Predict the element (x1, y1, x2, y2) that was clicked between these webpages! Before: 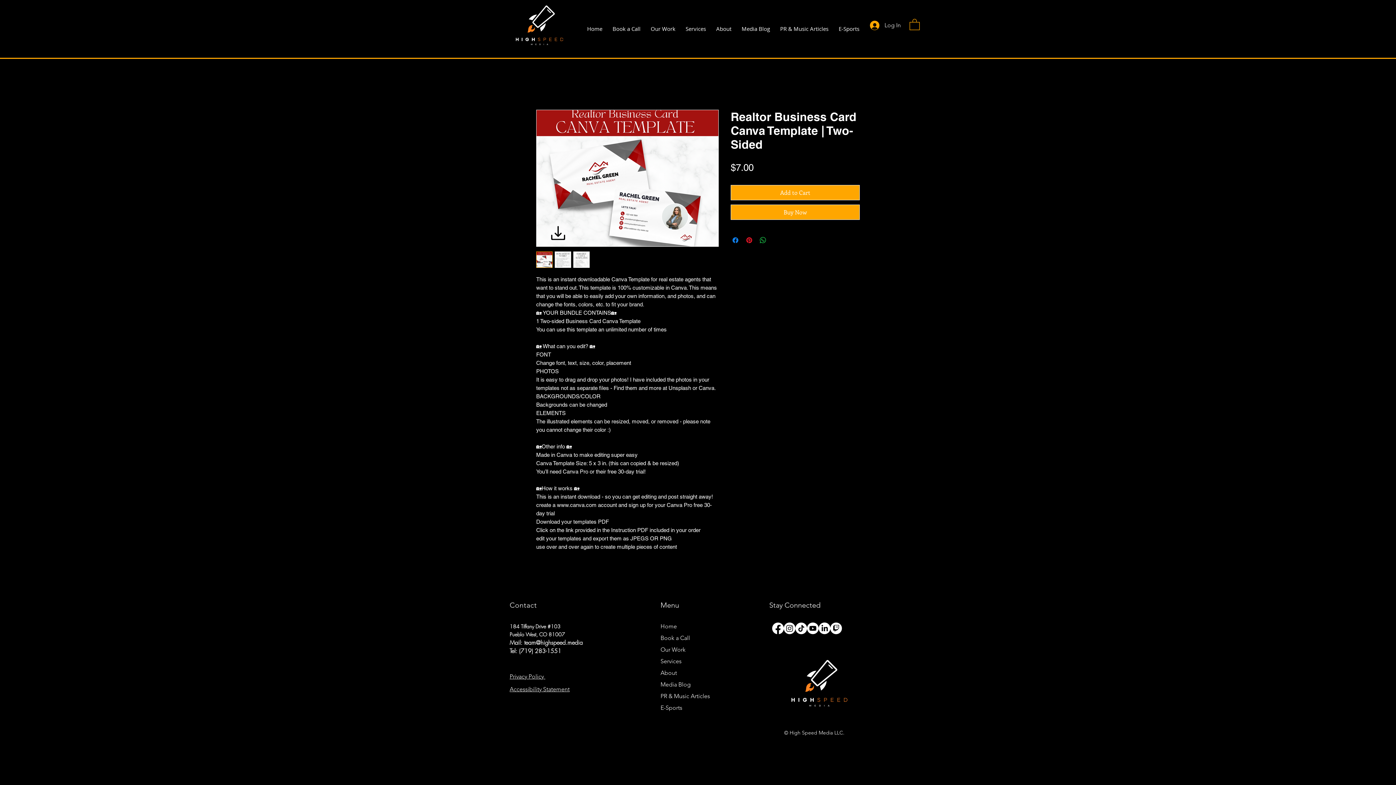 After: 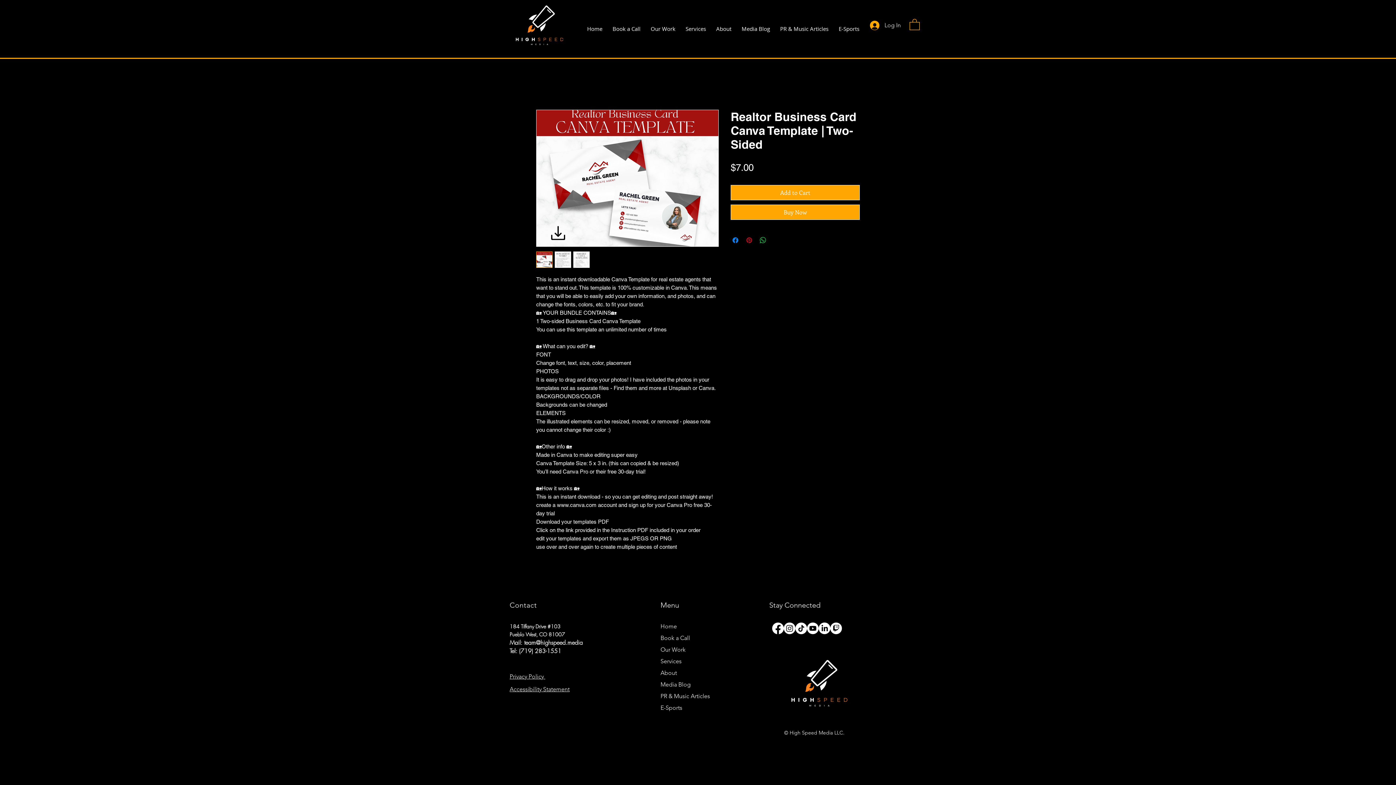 Action: label: Pin on Pinterest bbox: (745, 236, 753, 244)